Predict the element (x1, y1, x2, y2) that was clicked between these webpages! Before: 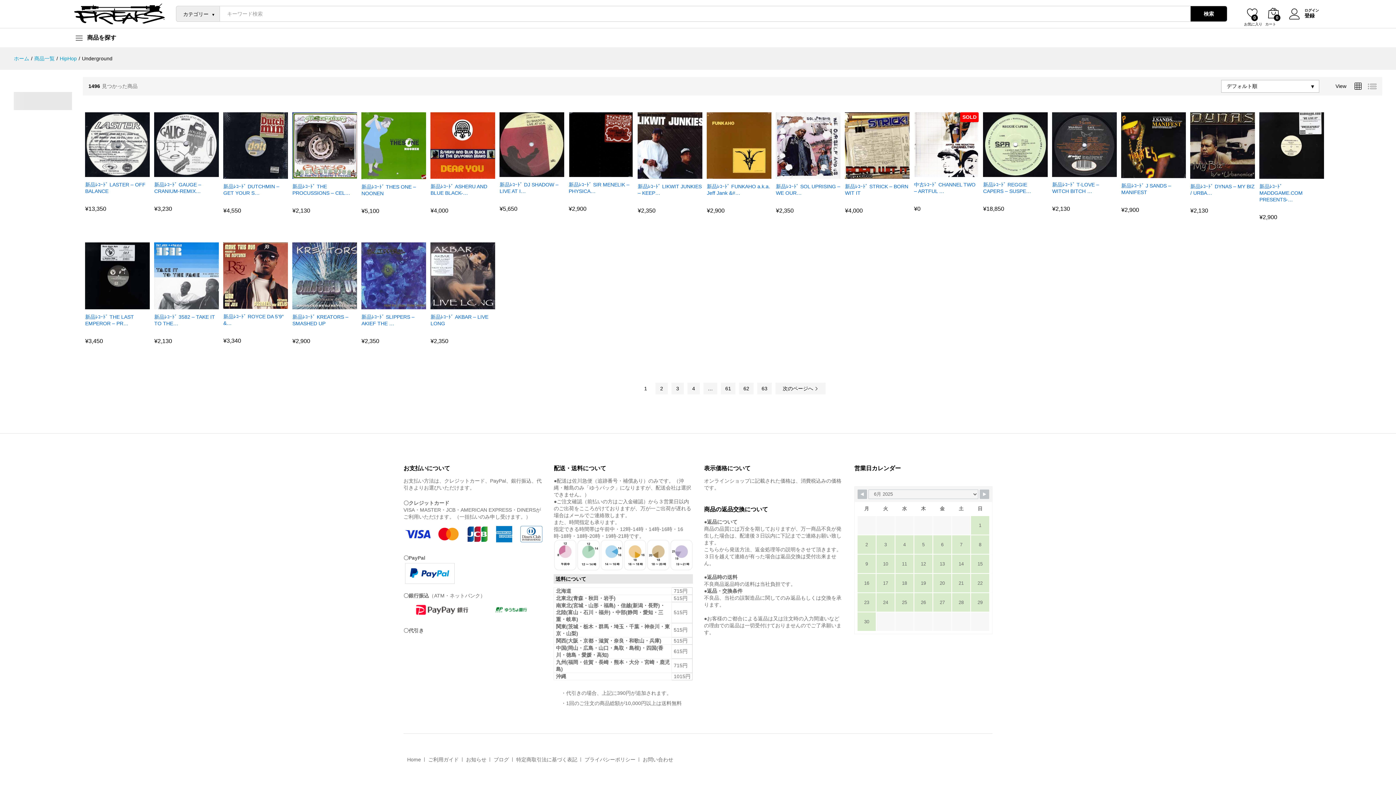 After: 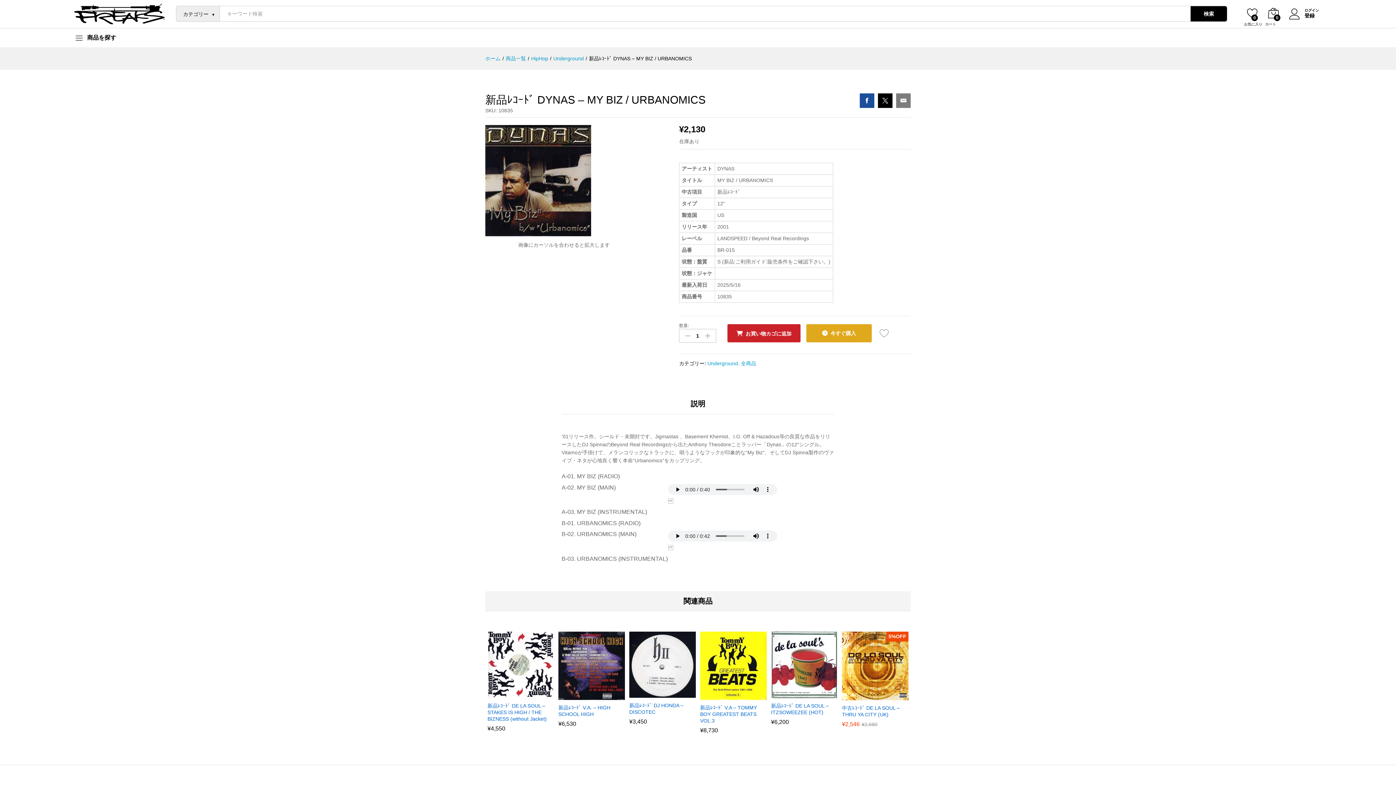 Action: bbox: (1190, 112, 1255, 178)